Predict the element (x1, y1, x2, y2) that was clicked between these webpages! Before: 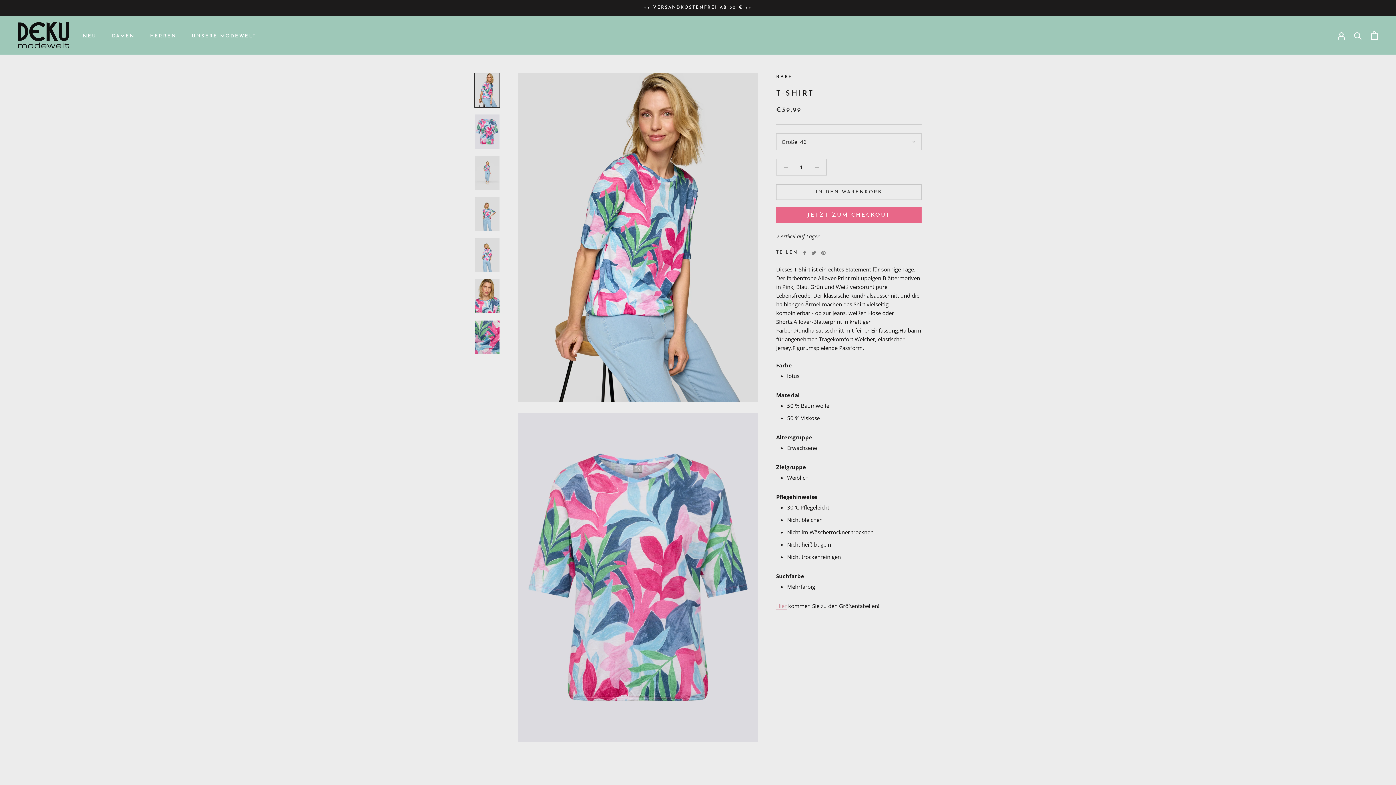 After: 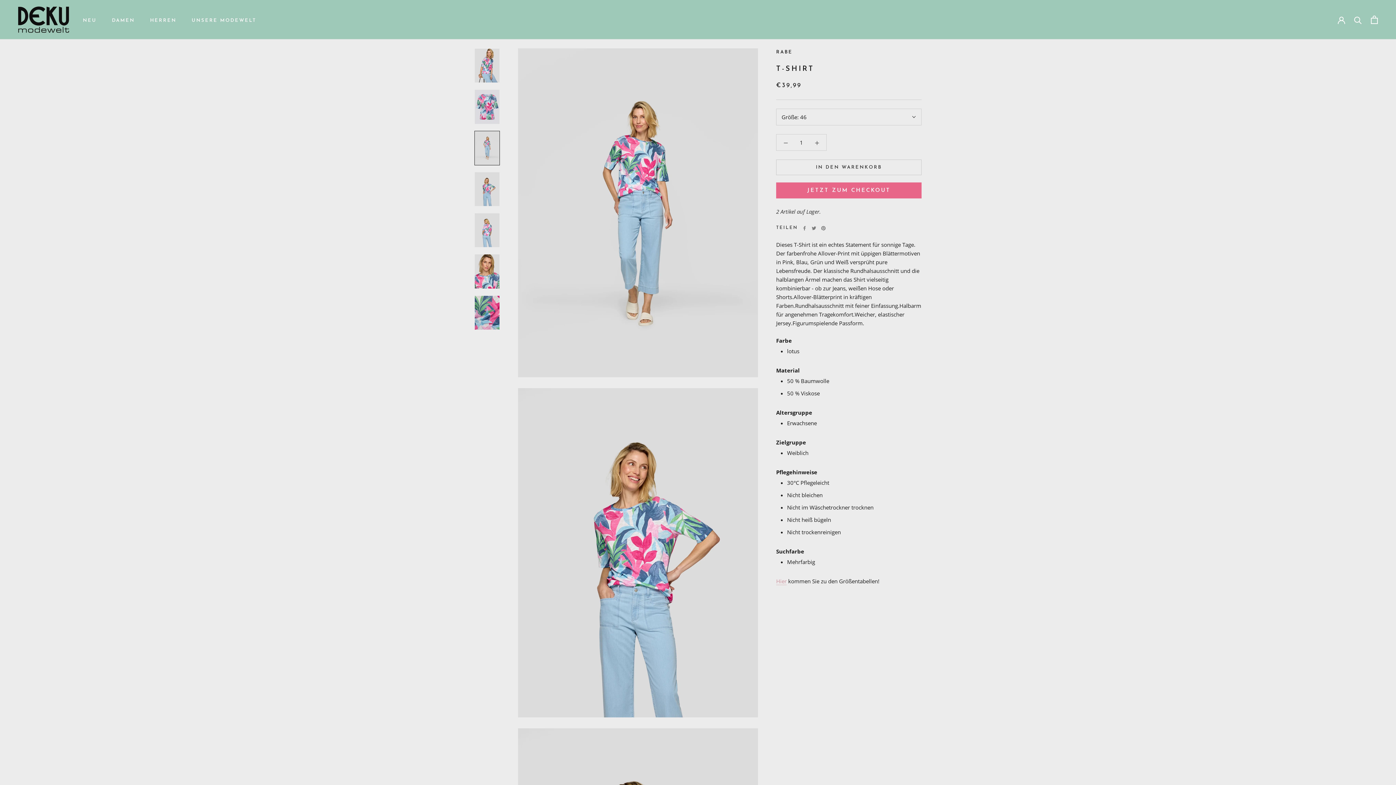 Action: bbox: (474, 155, 500, 190)